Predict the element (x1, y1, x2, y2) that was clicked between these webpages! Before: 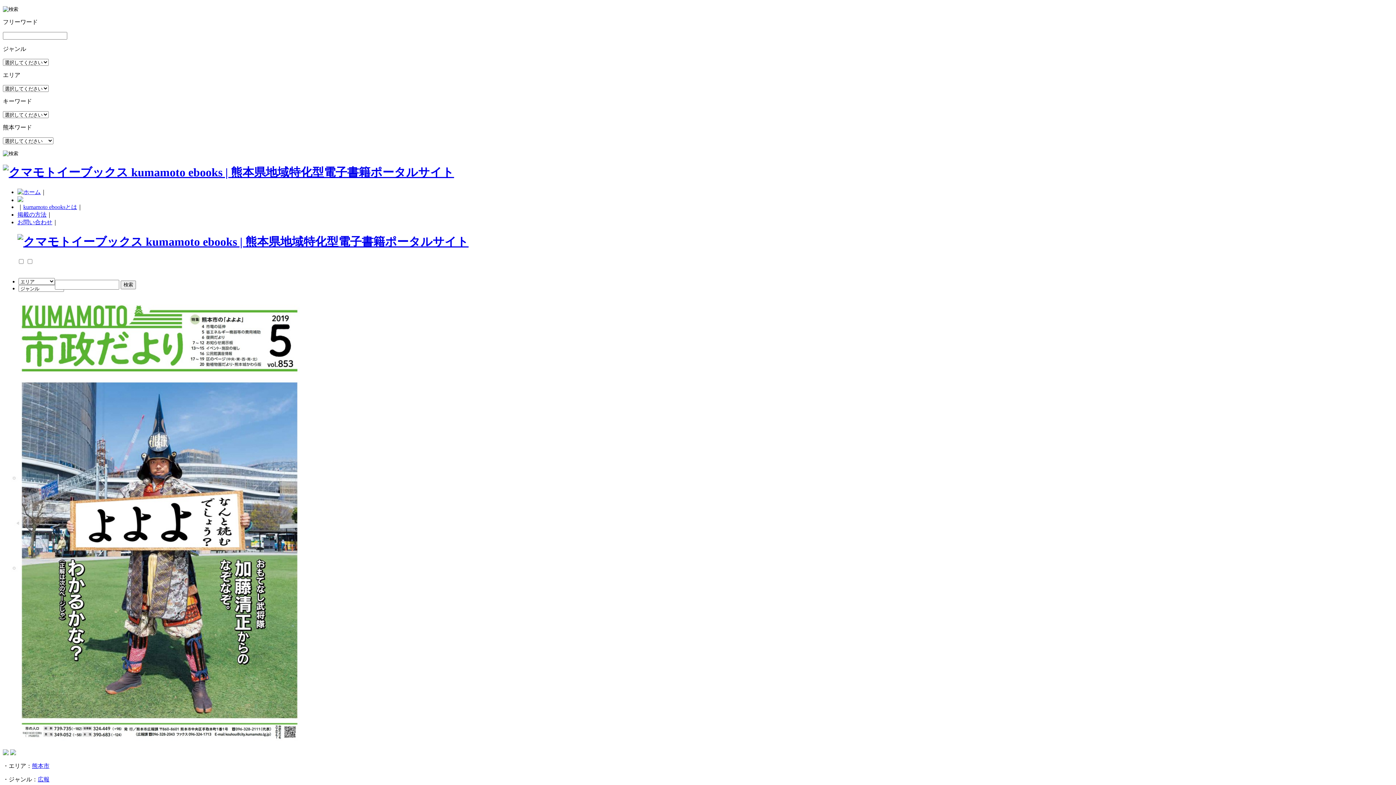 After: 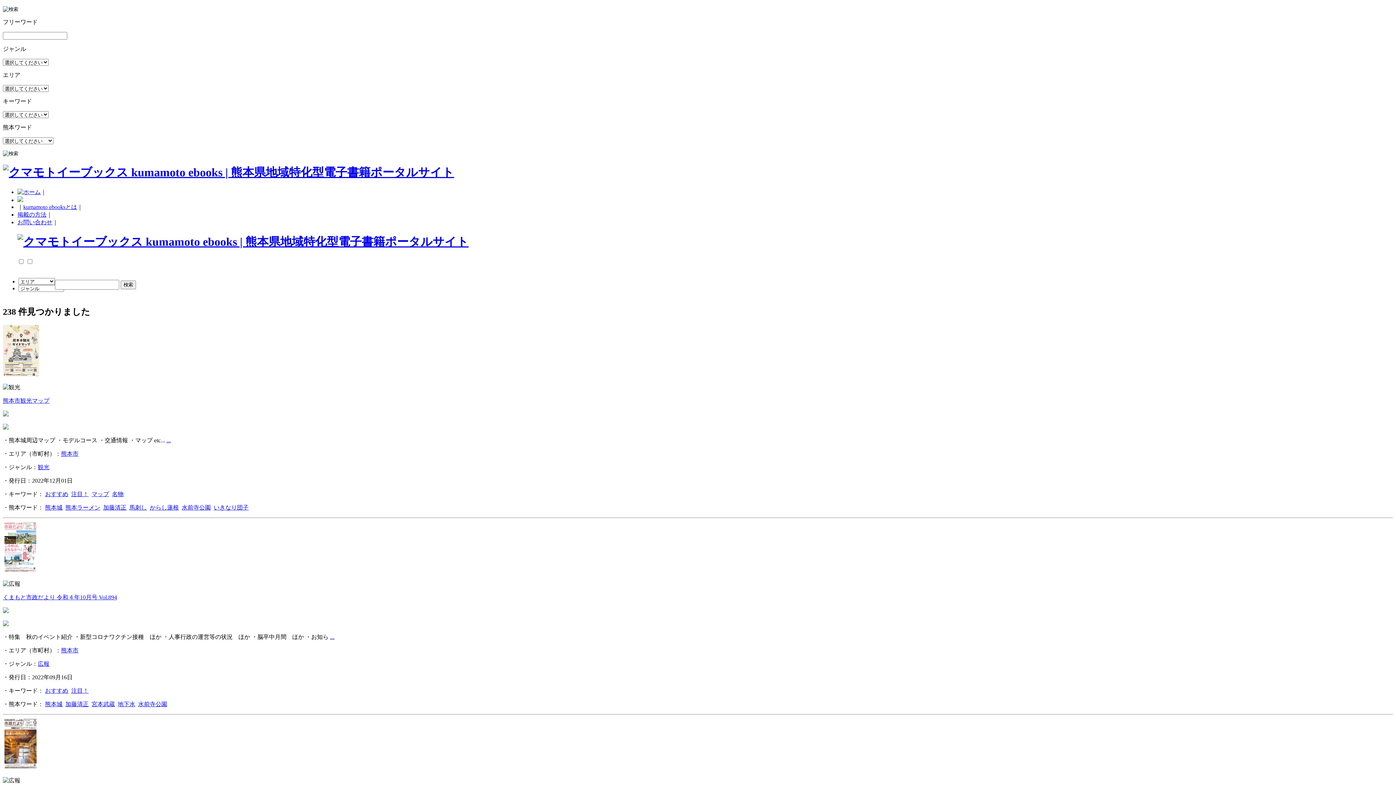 Action: bbox: (32, 763, 49, 769) label: 熊本市